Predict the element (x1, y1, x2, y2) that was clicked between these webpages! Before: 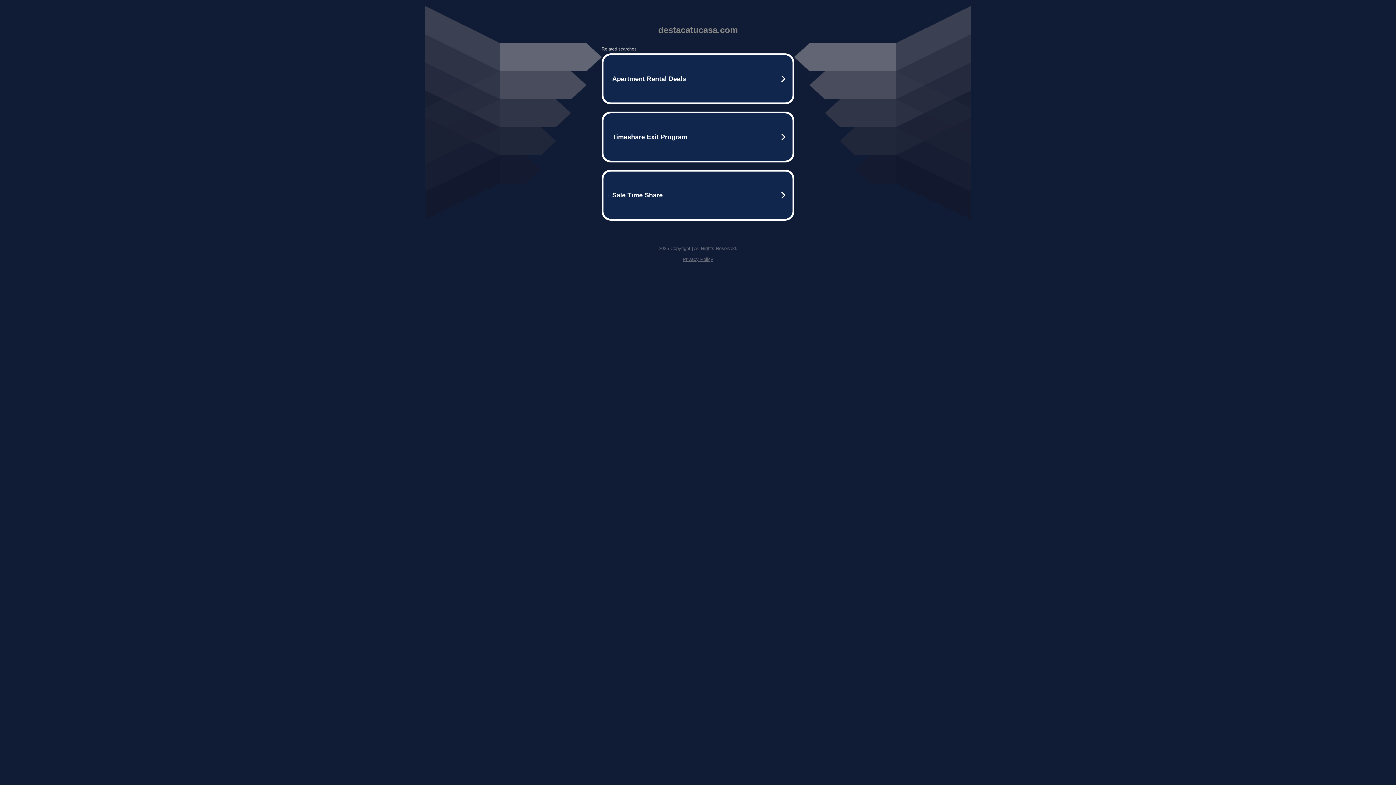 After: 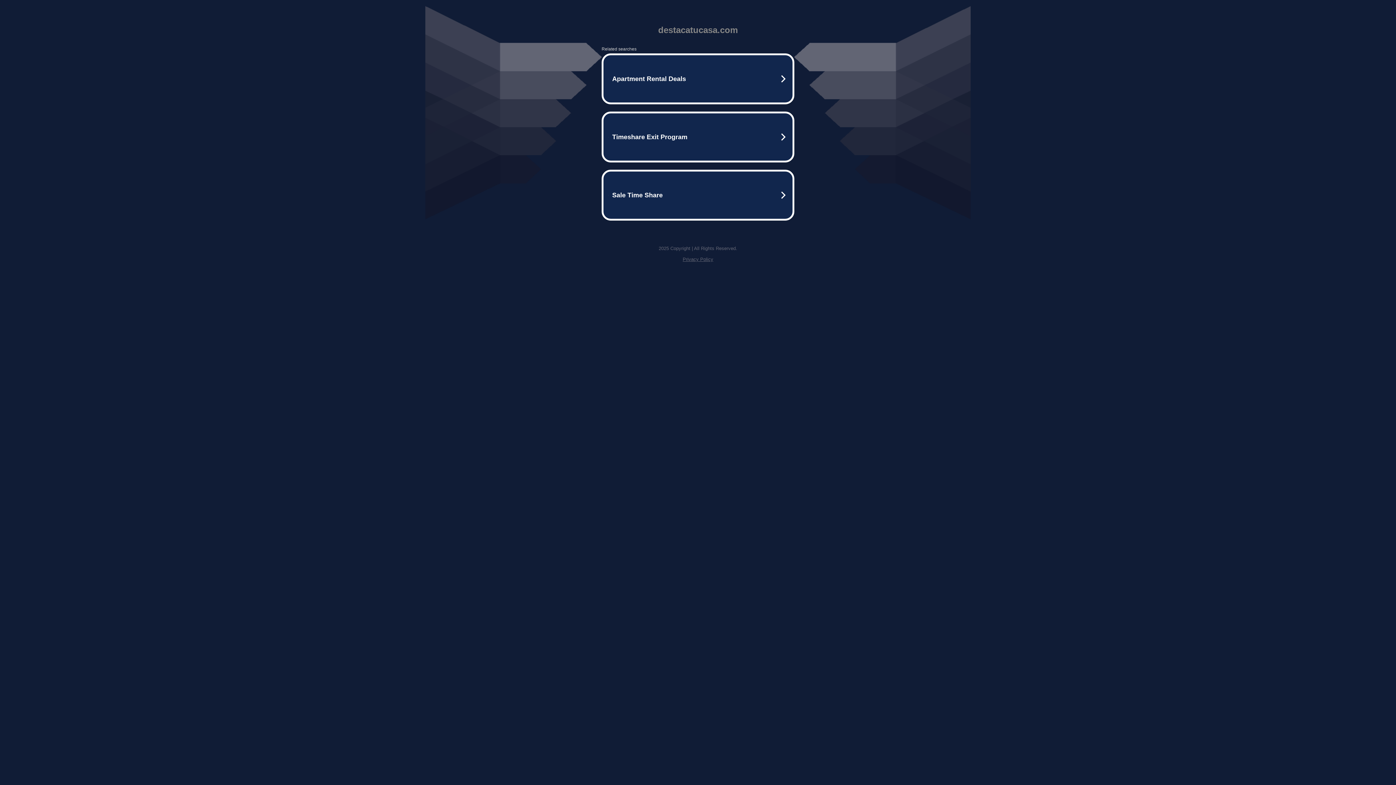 Action: label: Privacy Policy bbox: (682, 256, 713, 262)